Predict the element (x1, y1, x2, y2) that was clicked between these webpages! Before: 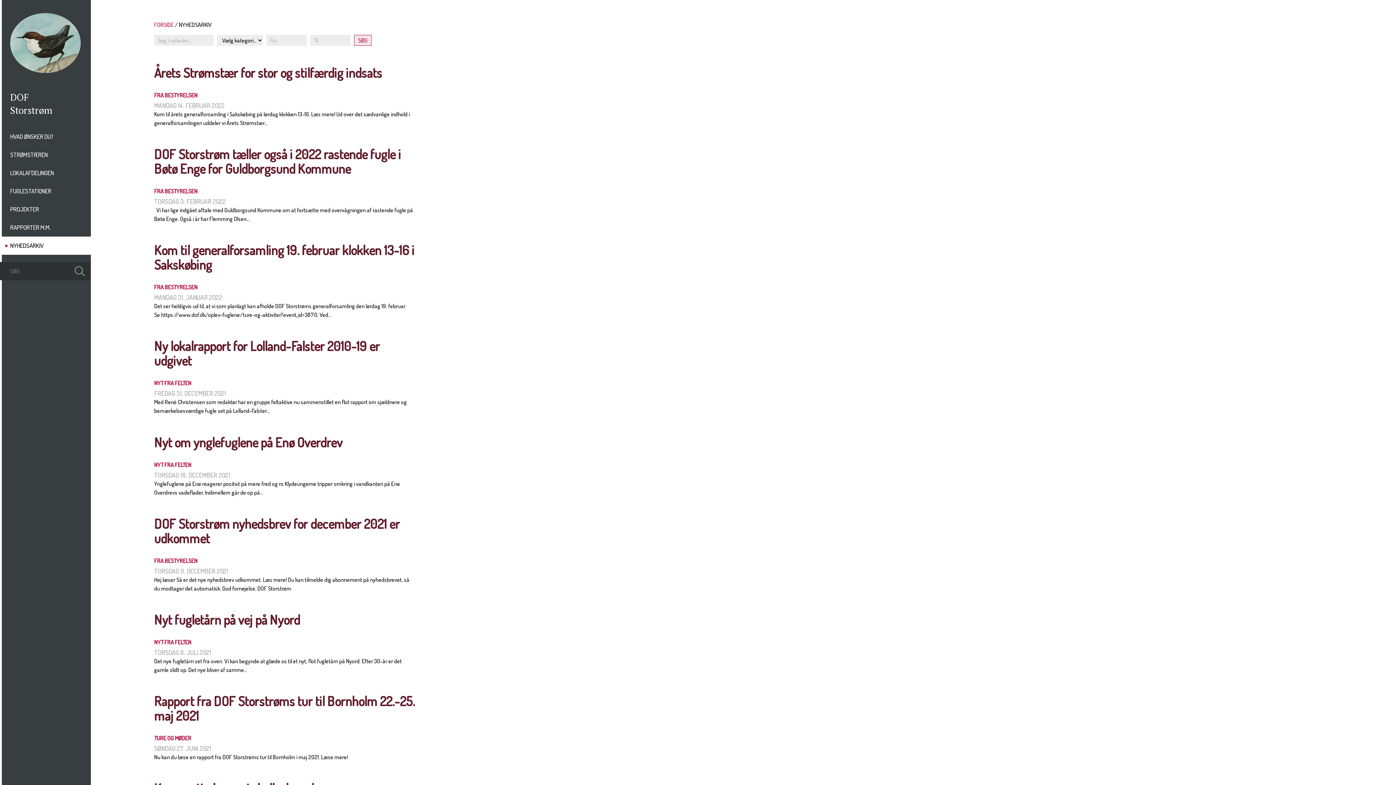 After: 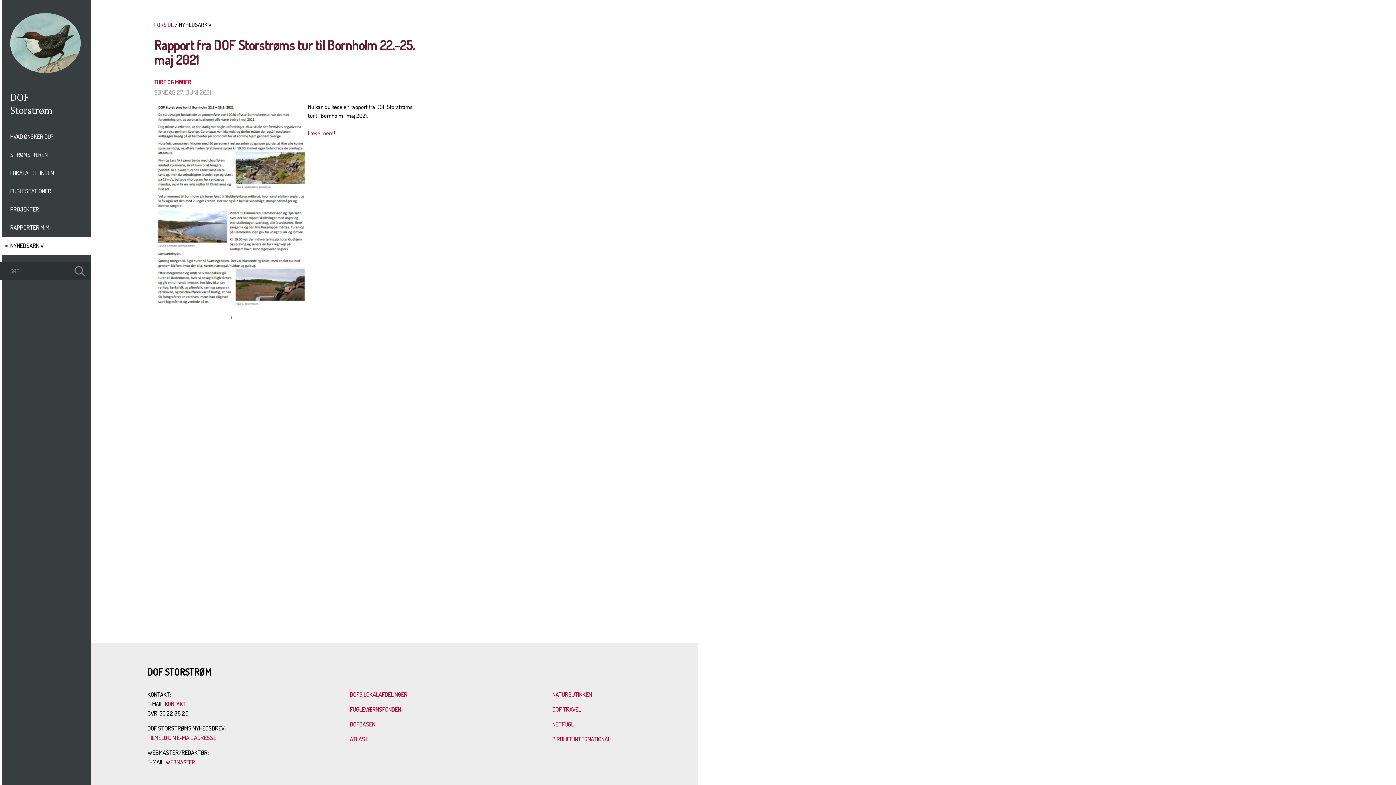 Action: label: Rapport fra DOF Storstrøms tur til Bornholm 22.-25. maj 2021 bbox: (154, 693, 414, 724)